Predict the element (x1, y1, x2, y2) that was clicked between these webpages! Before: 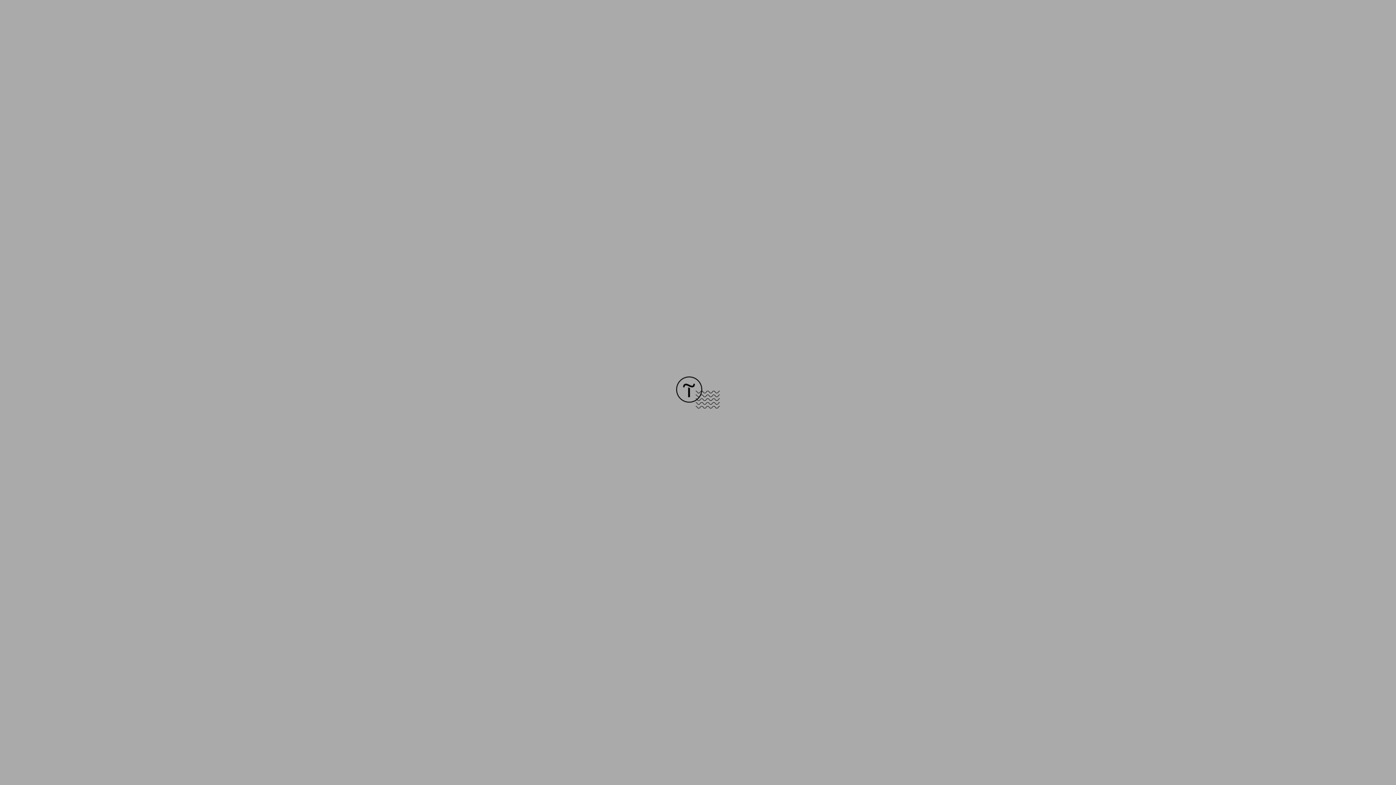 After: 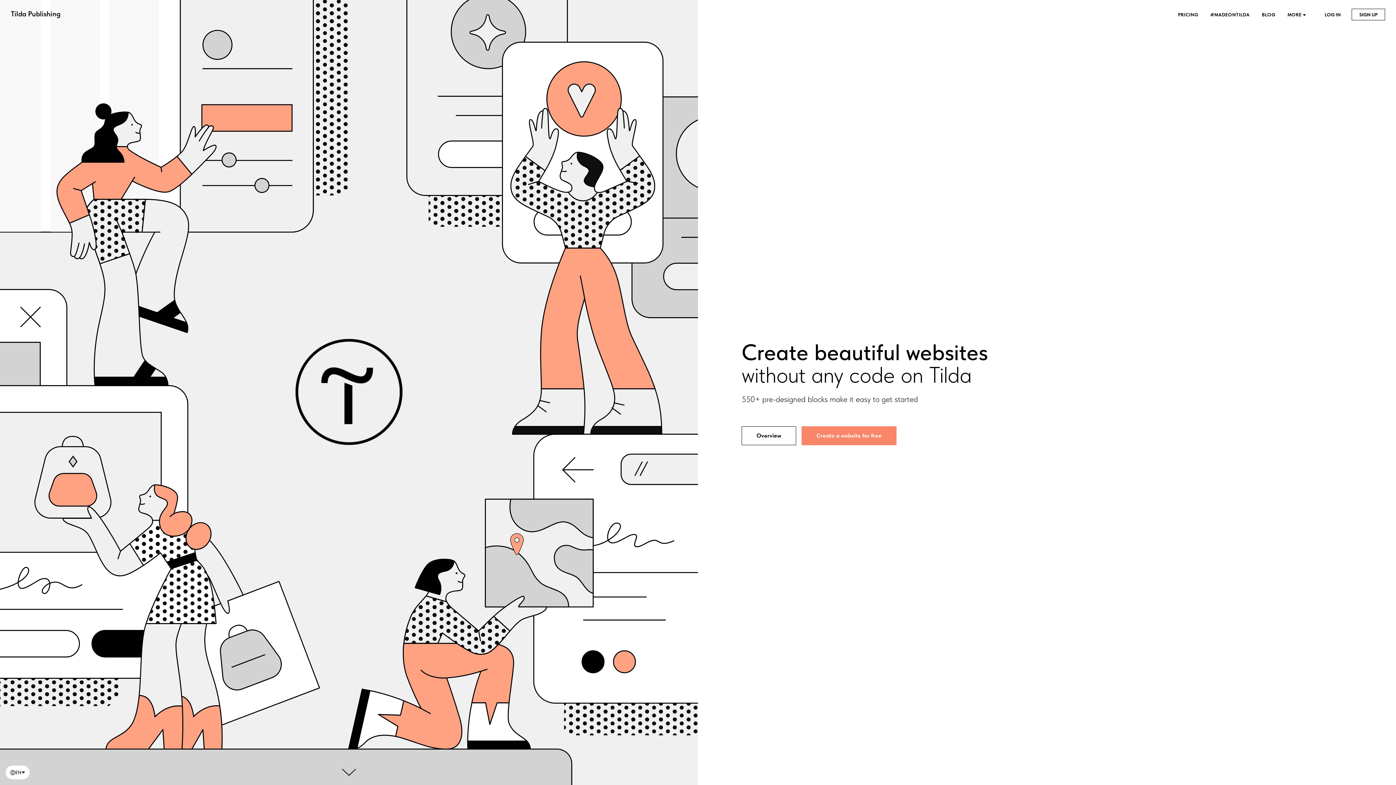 Action: bbox: (676, 403, 720, 409)